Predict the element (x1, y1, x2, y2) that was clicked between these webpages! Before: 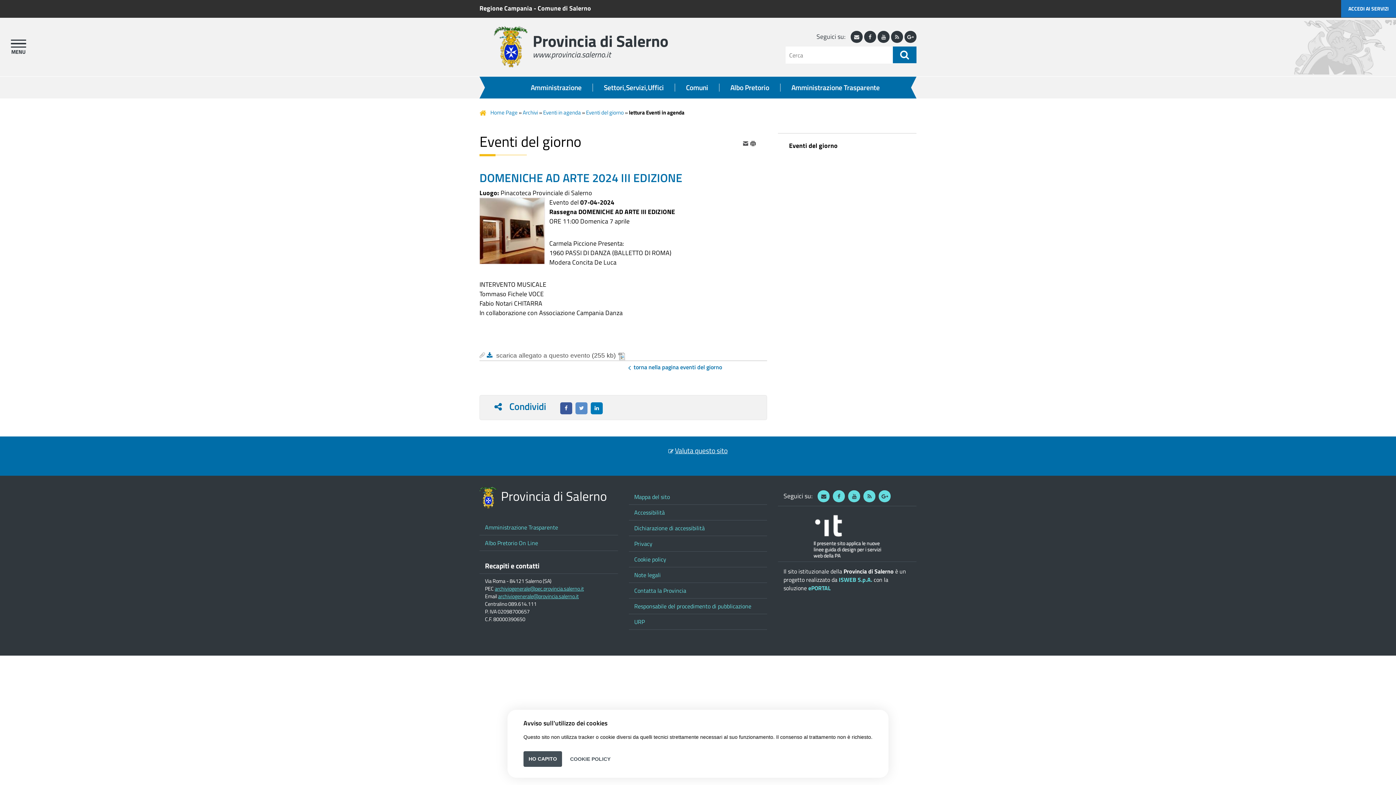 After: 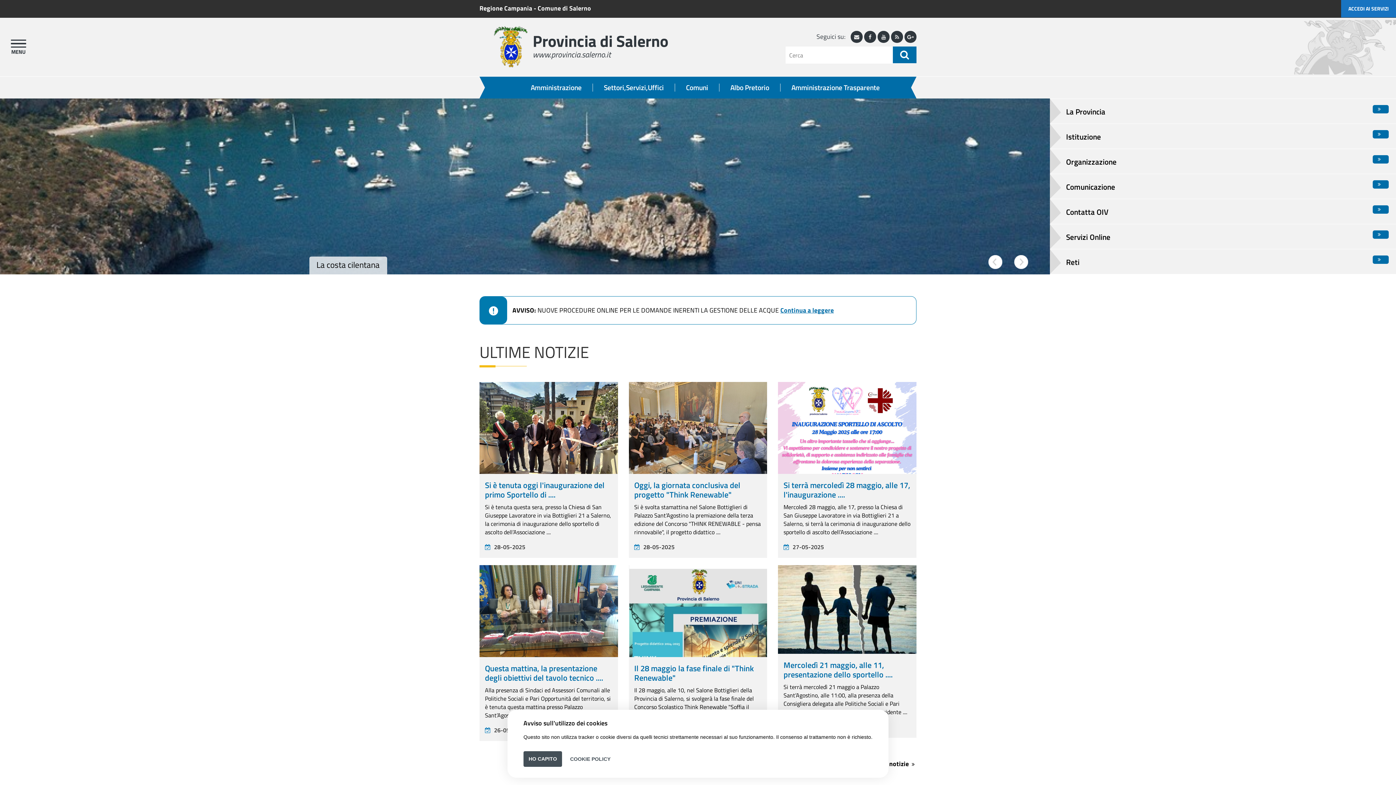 Action: label: Provincia di Salerno bbox: (501, 486, 606, 506)